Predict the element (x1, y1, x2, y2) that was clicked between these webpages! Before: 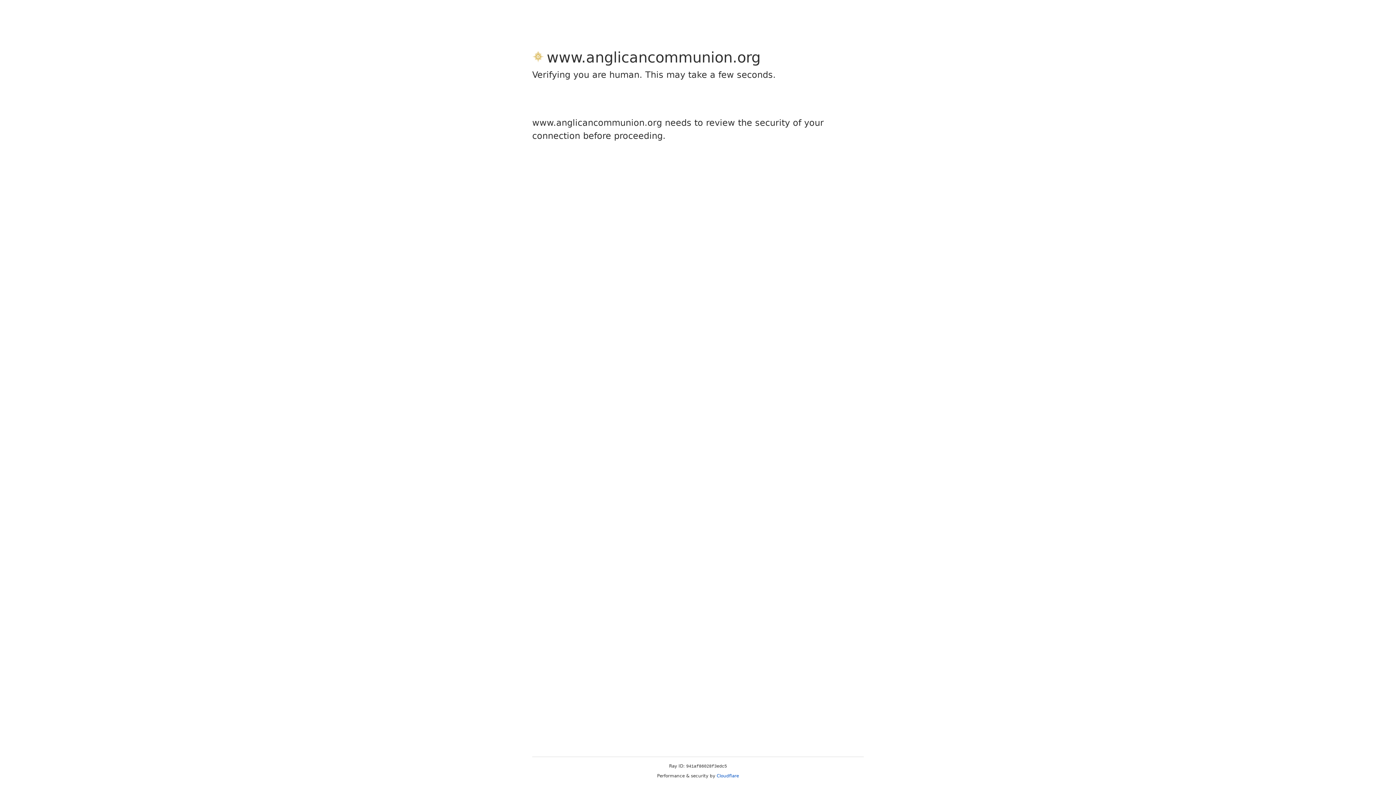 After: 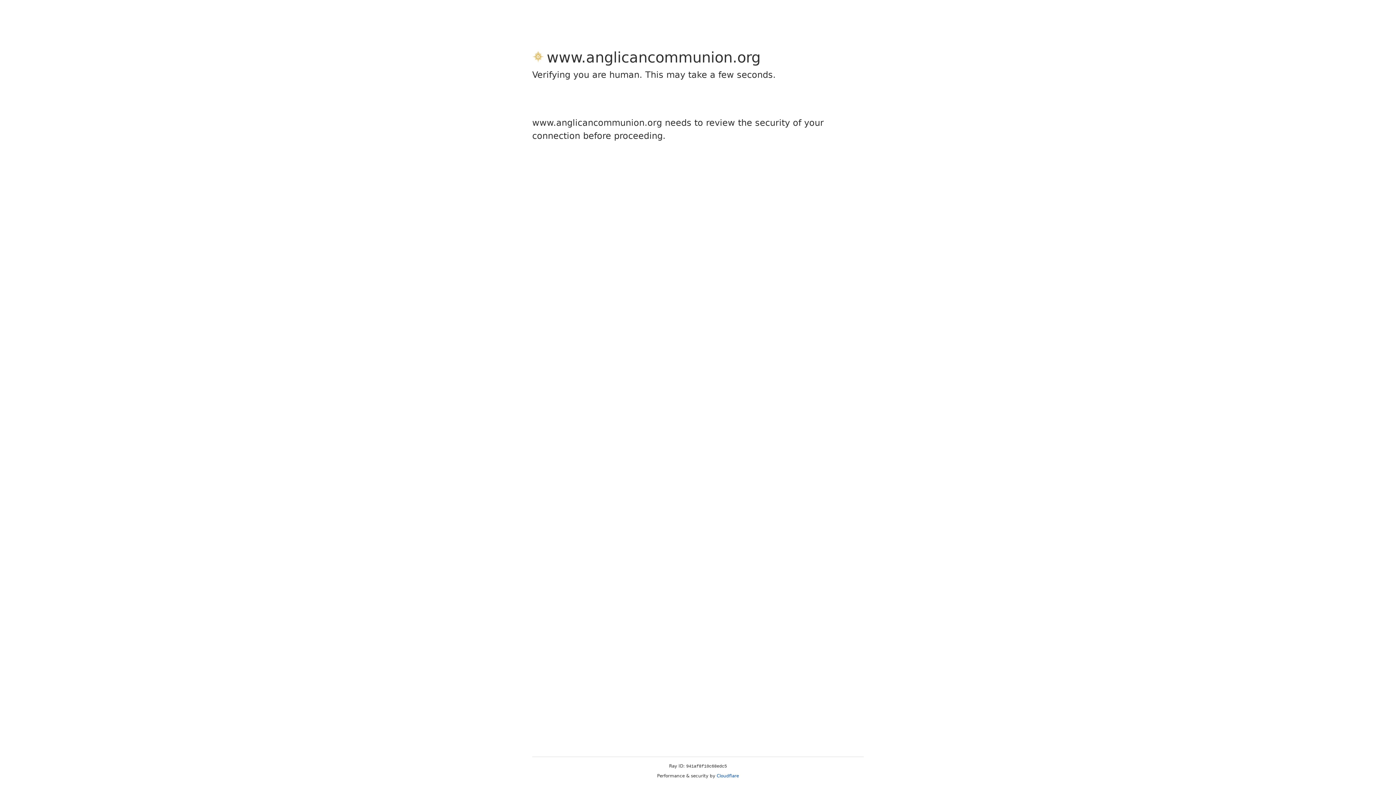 Action: label: Cloudflare bbox: (716, 773, 739, 778)